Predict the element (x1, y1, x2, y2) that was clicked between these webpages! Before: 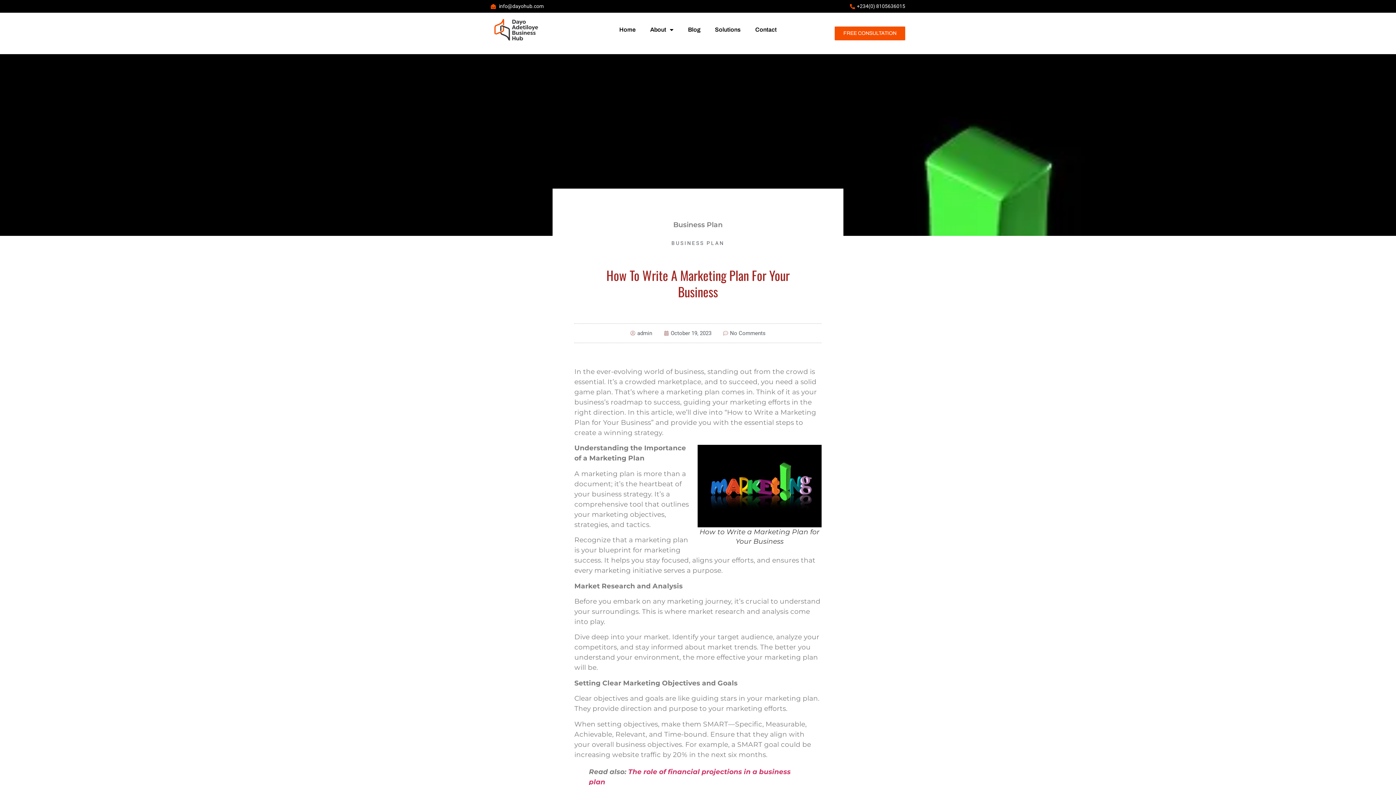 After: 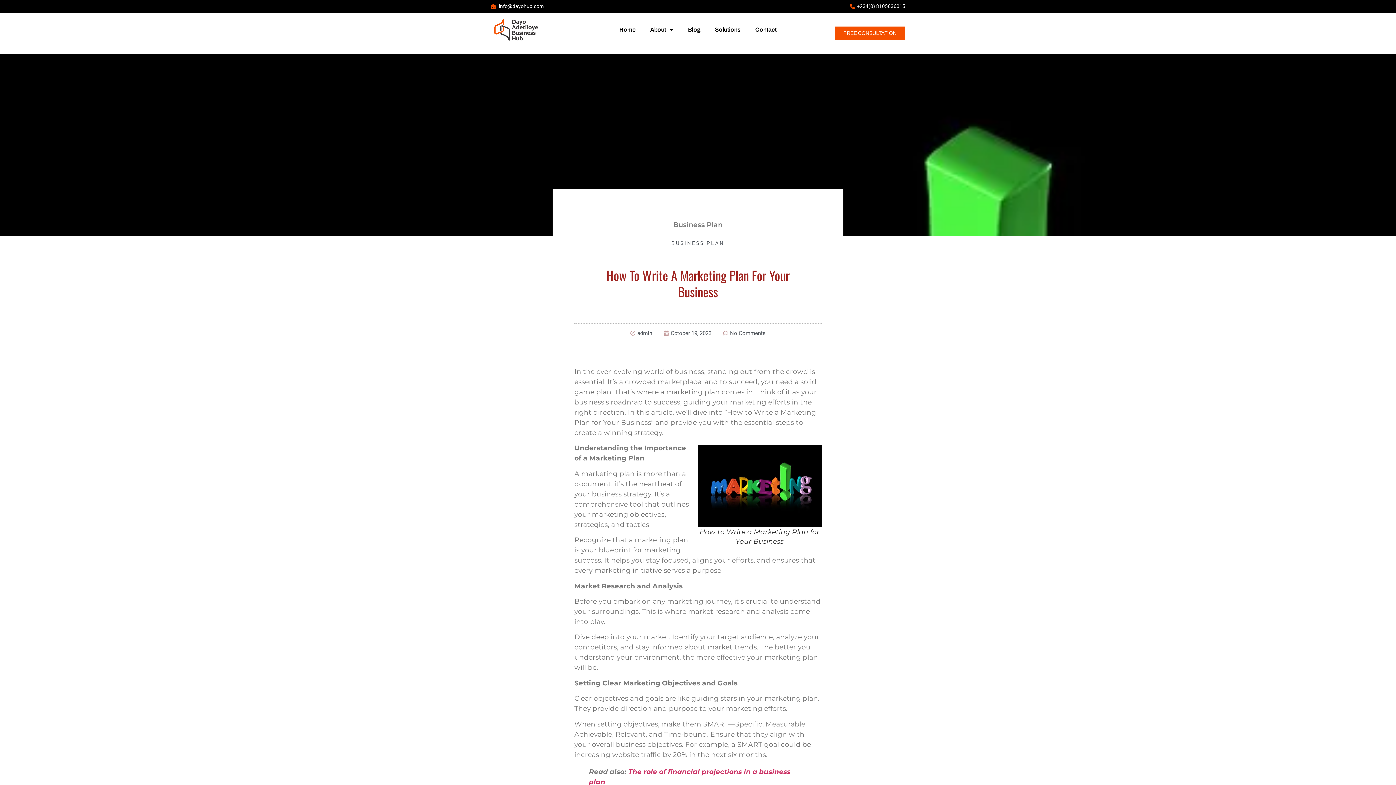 Action: label: +234(0) 8105636015 bbox: (767, 2, 905, 10)